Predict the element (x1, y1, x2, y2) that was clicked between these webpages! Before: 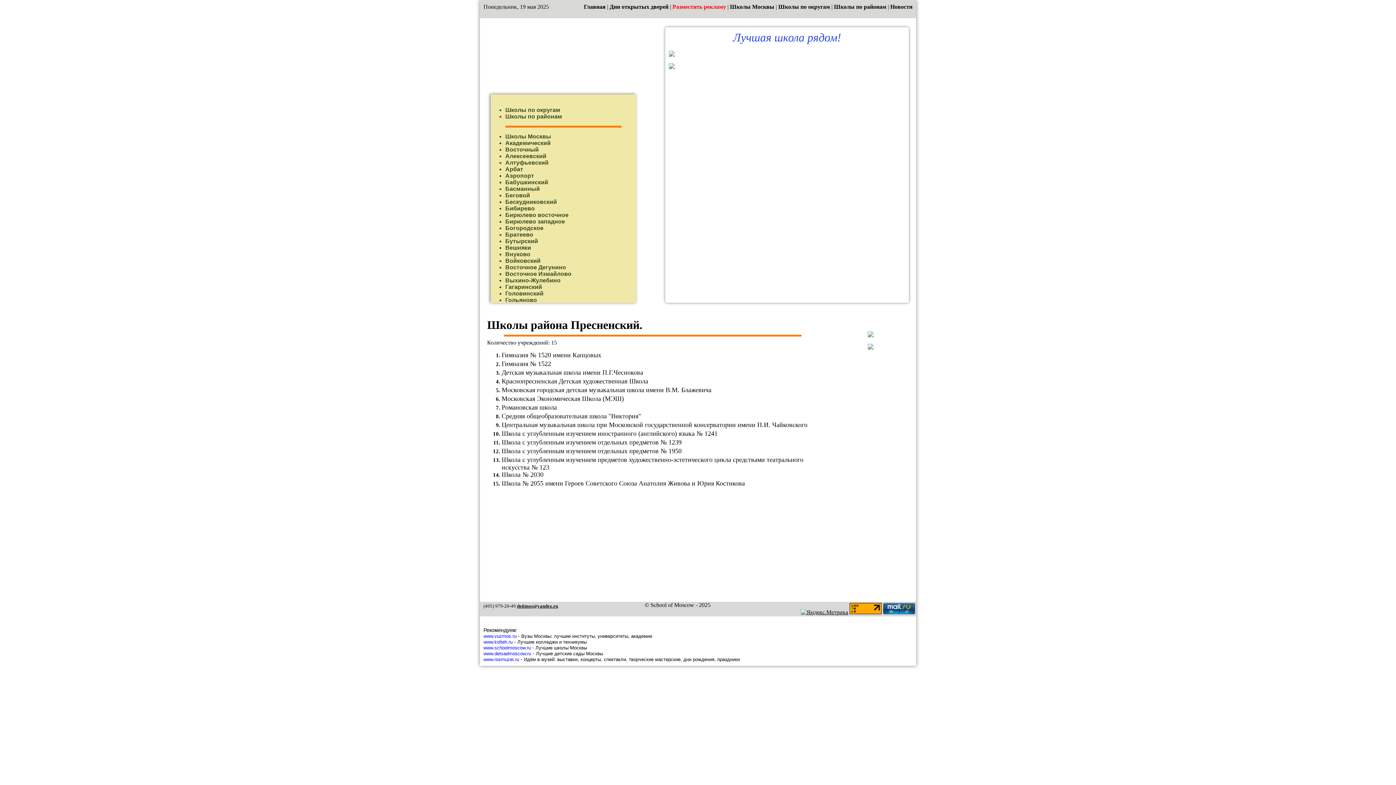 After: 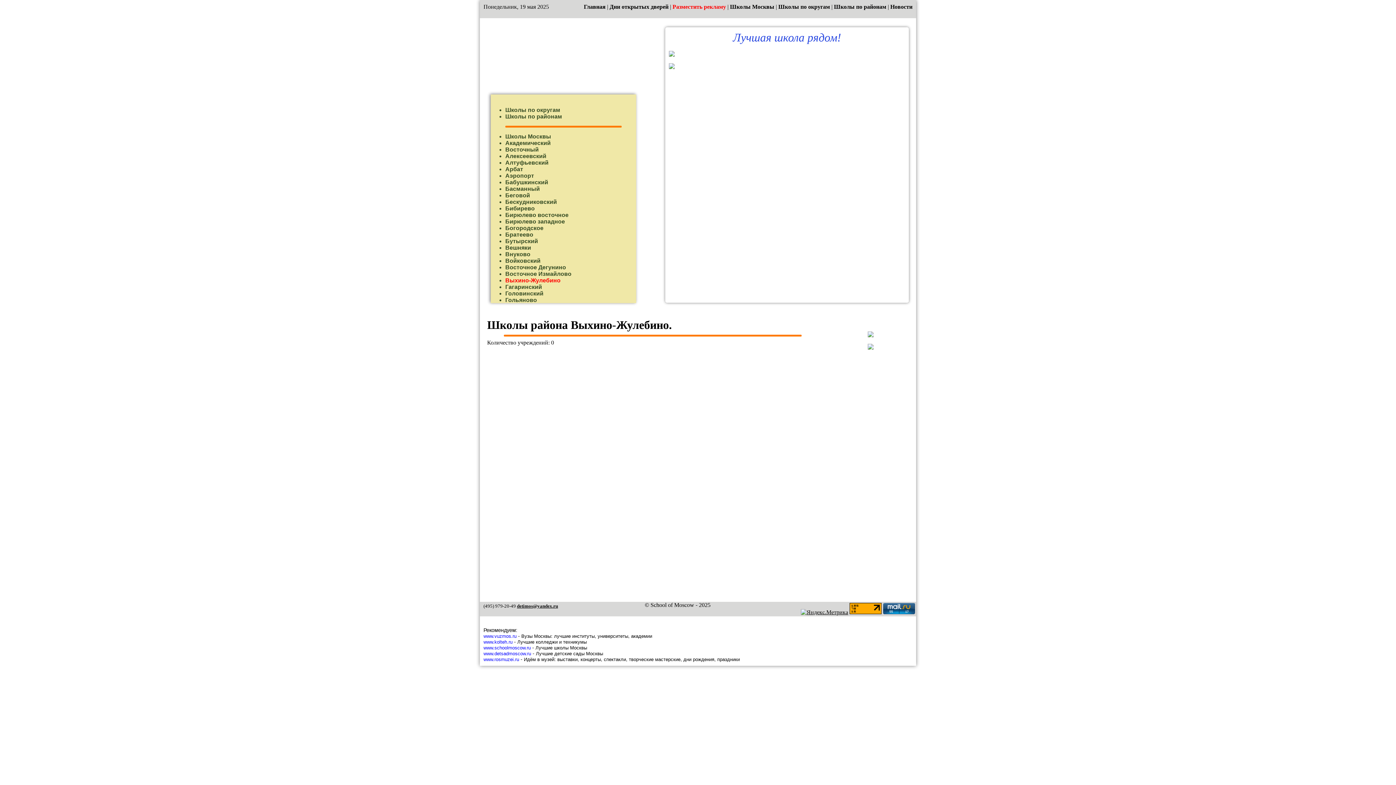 Action: bbox: (505, 277, 560, 283) label: Выхино-Жулебино